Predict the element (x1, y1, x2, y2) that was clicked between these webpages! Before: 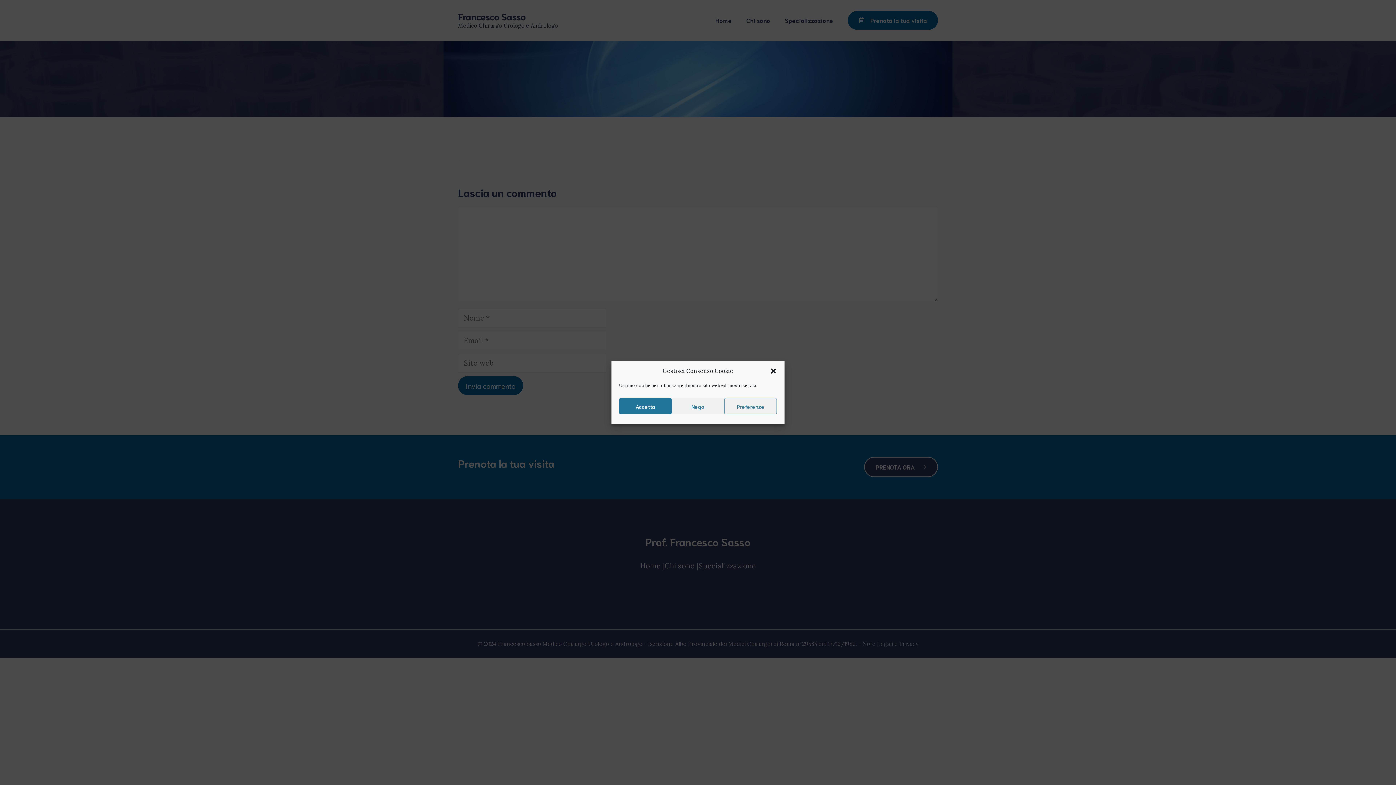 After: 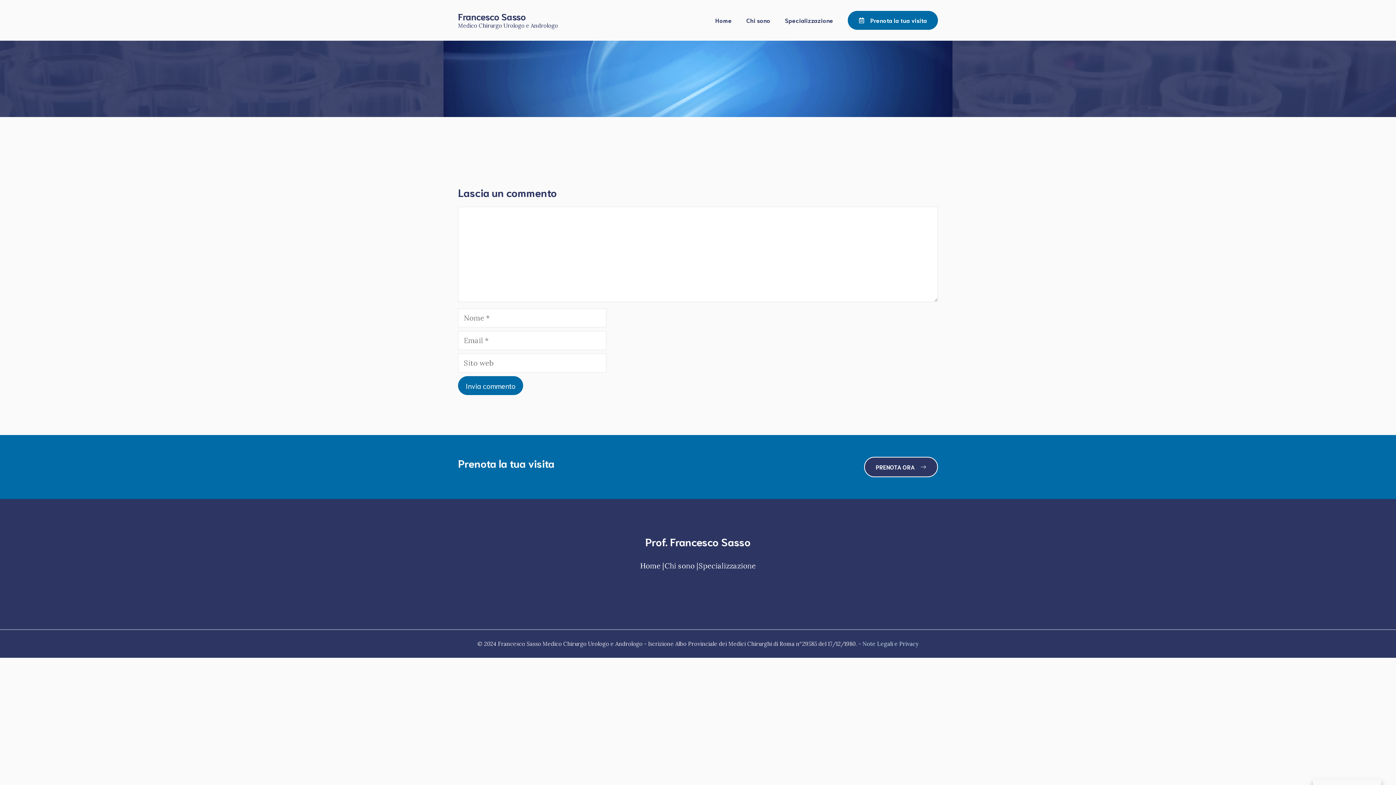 Action: bbox: (619, 398, 671, 414) label: Accetta